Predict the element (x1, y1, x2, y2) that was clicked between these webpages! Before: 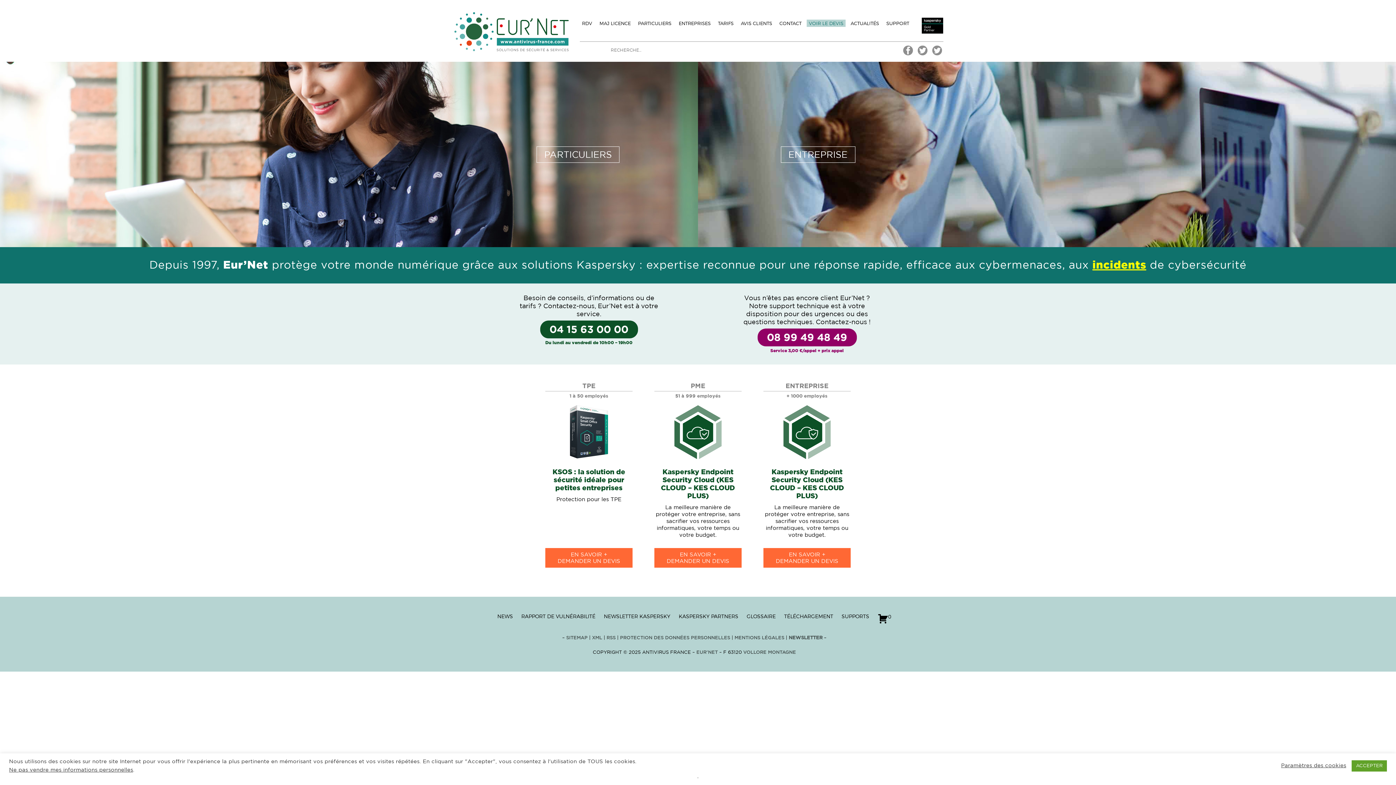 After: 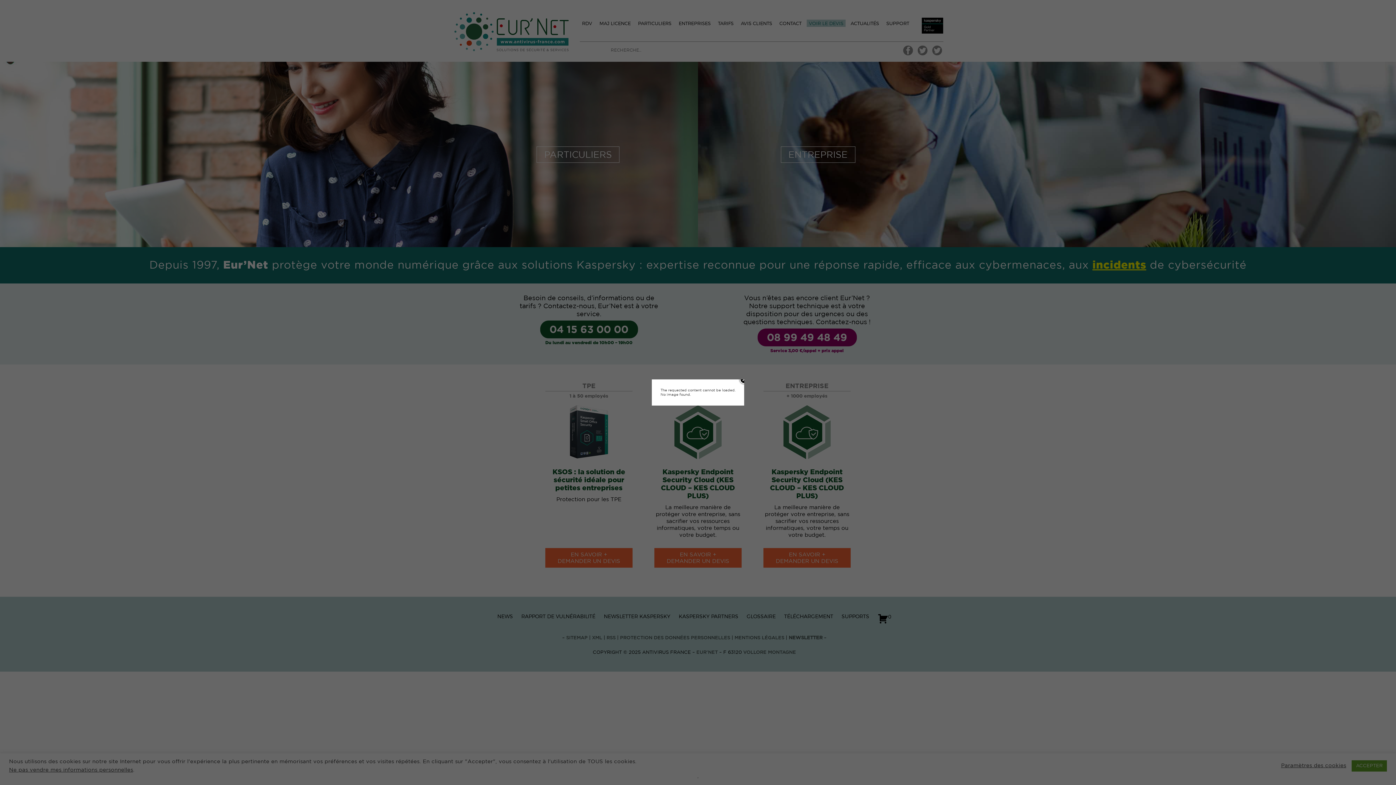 Action: label: PARTICULIERS bbox: (536, 146, 641, 162)